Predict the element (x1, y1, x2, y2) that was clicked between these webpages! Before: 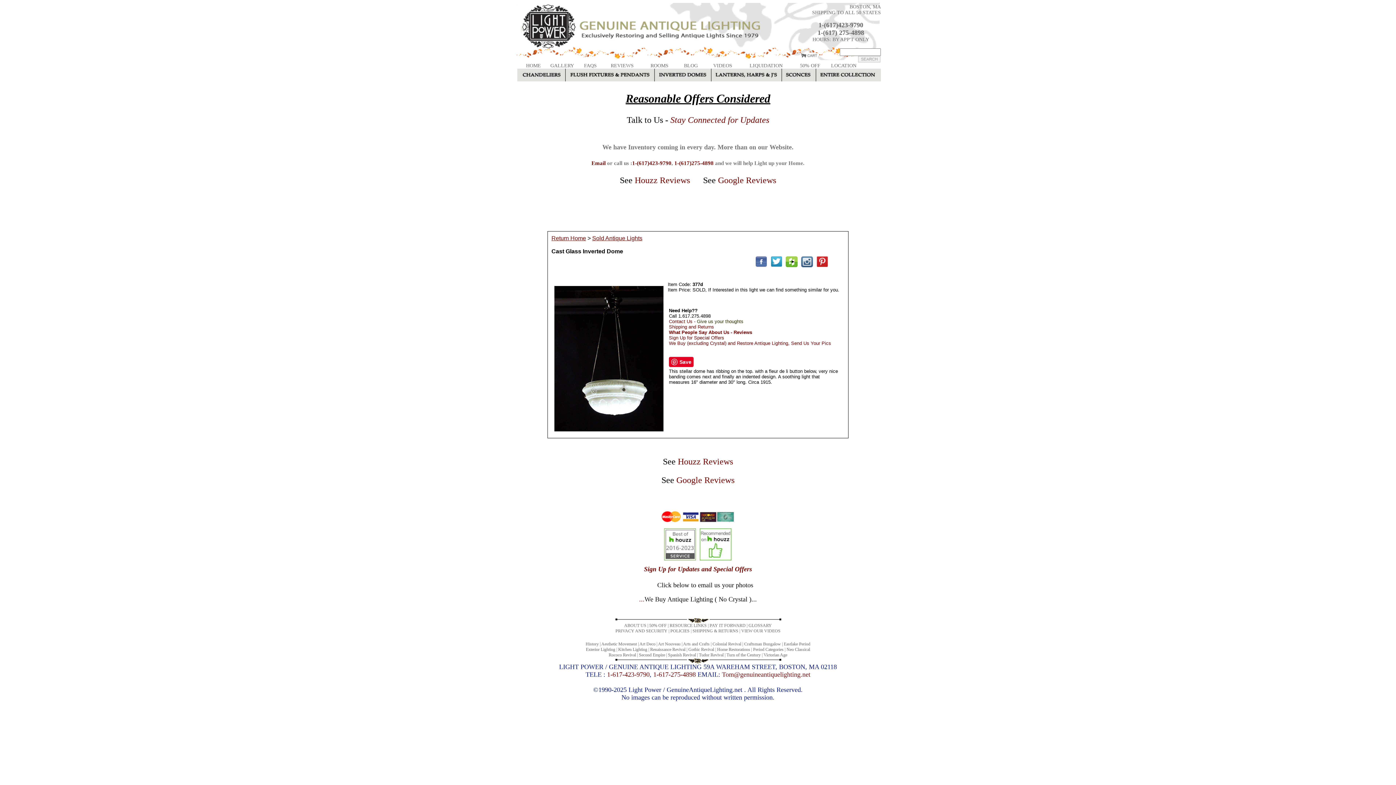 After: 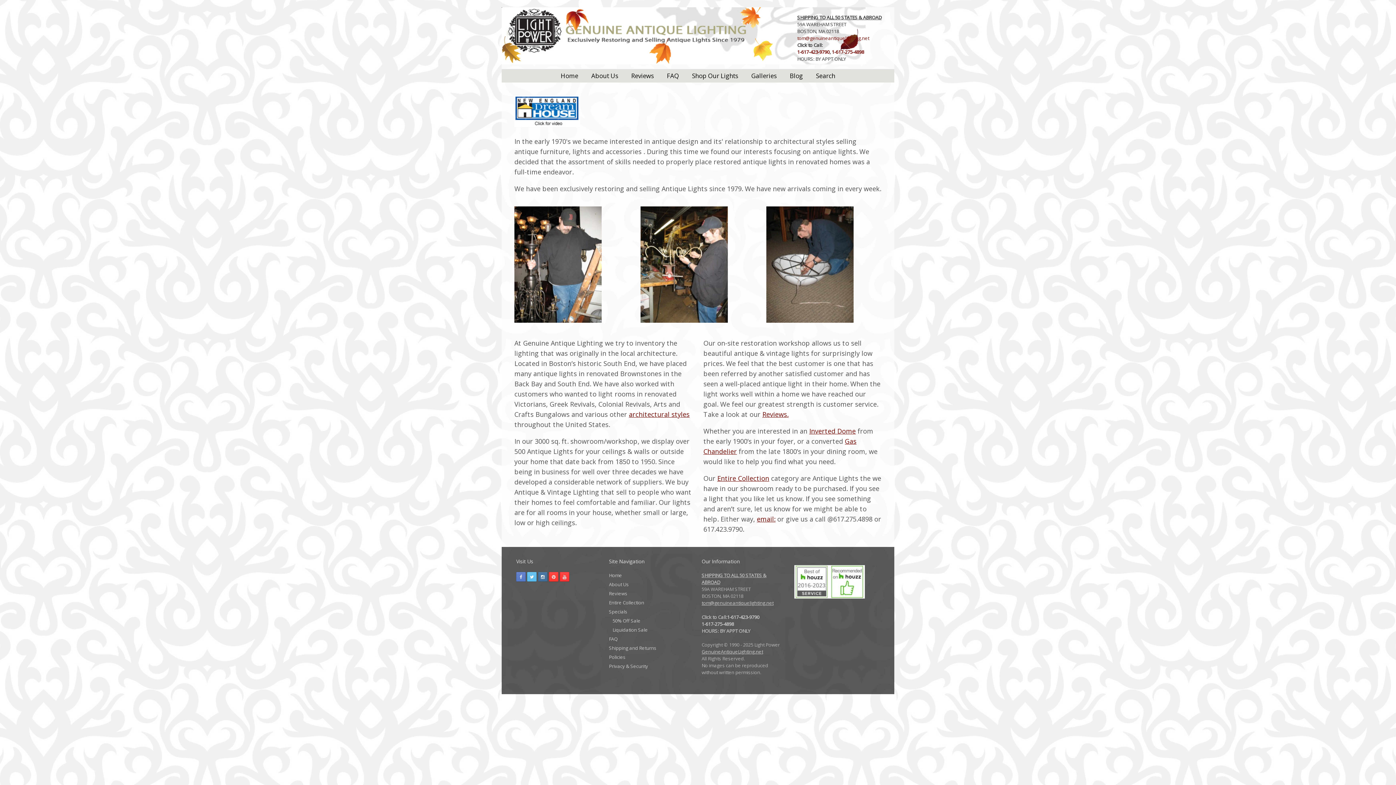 Action: bbox: (624, 623, 646, 628) label: ABOUT US